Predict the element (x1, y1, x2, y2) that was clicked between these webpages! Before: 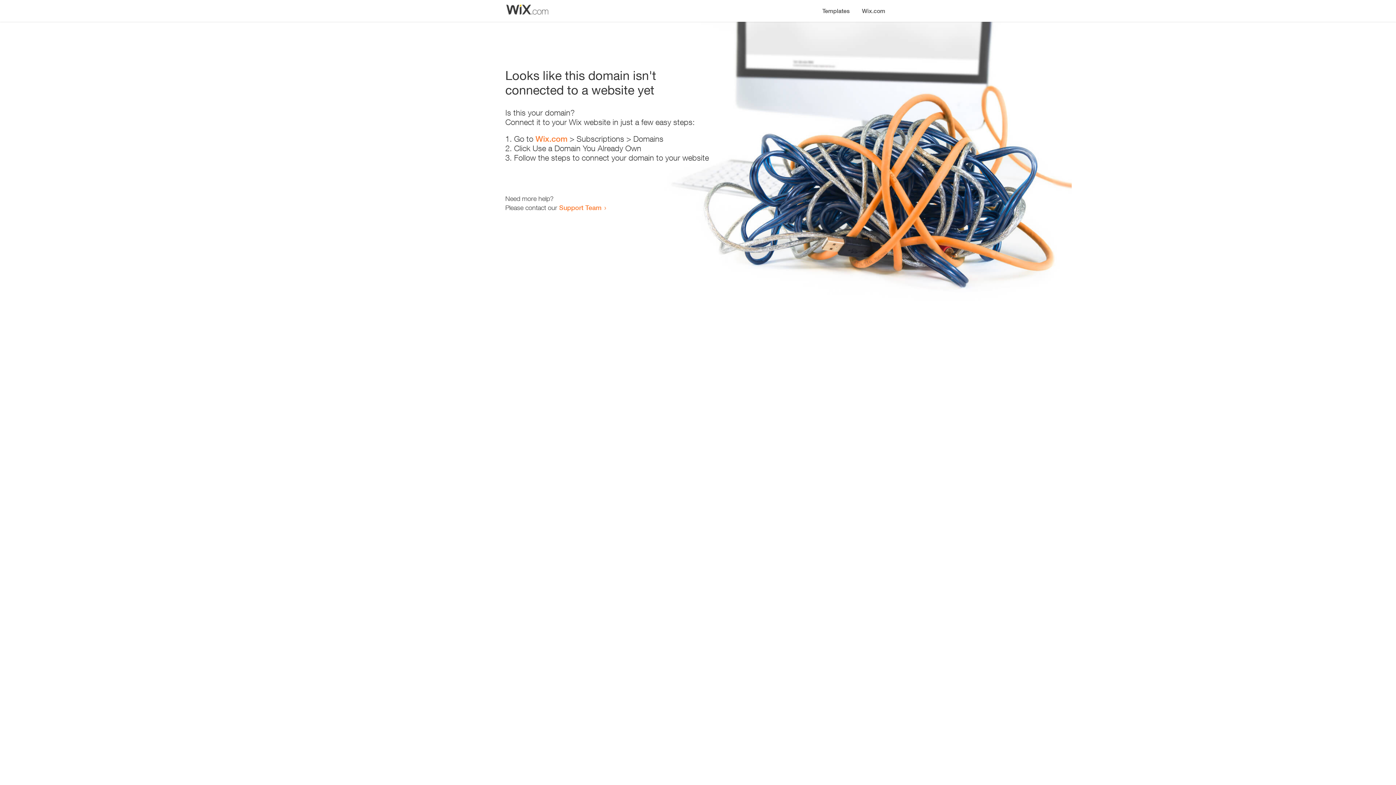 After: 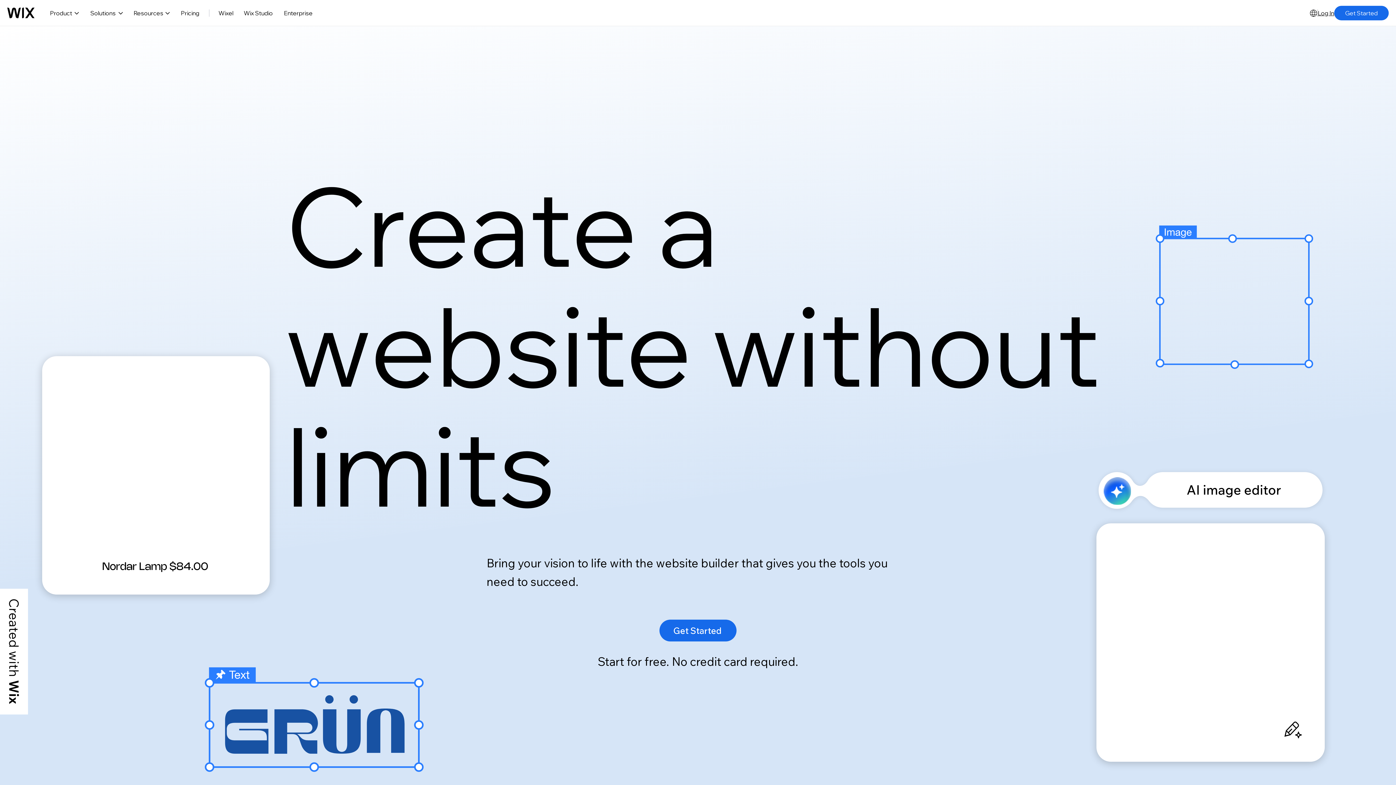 Action: bbox: (535, 134, 567, 143) label: Wix.com